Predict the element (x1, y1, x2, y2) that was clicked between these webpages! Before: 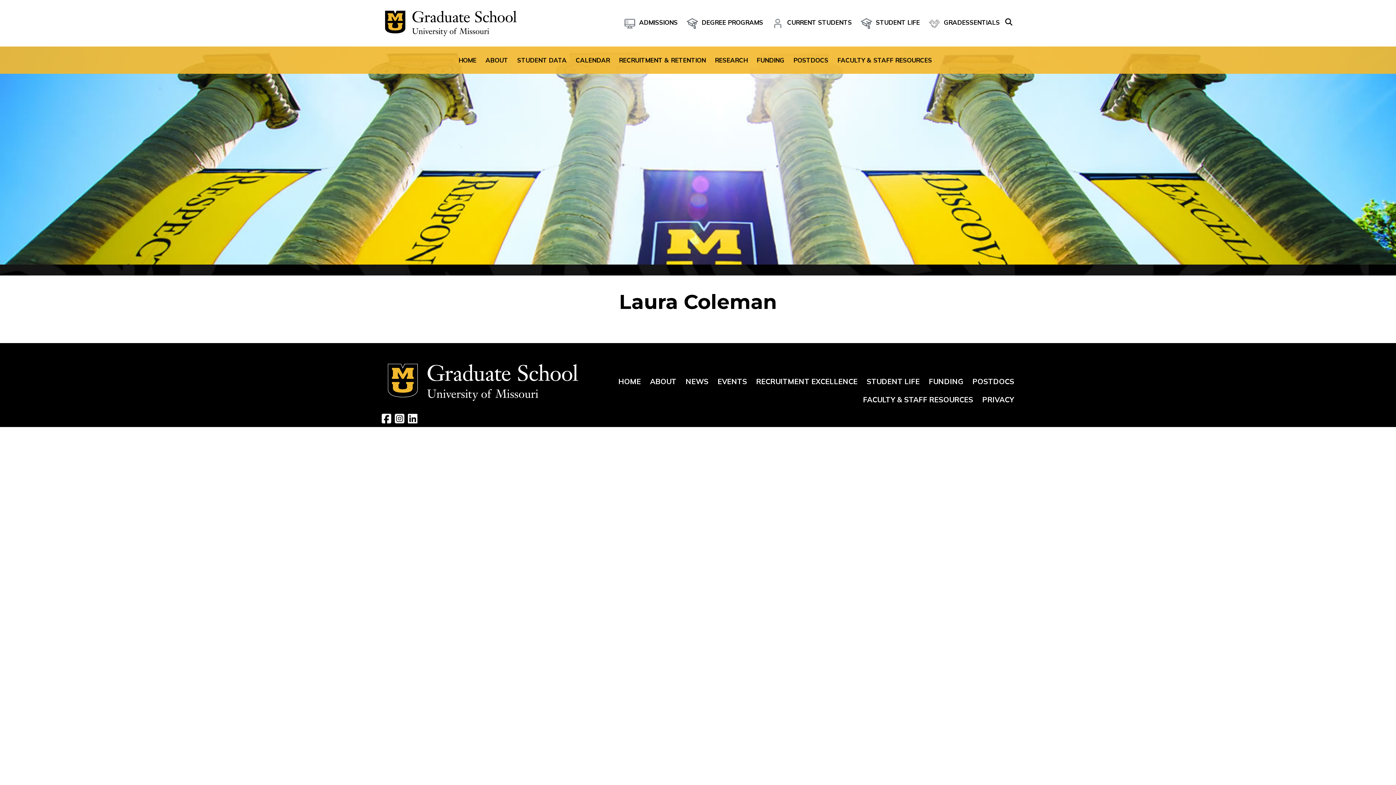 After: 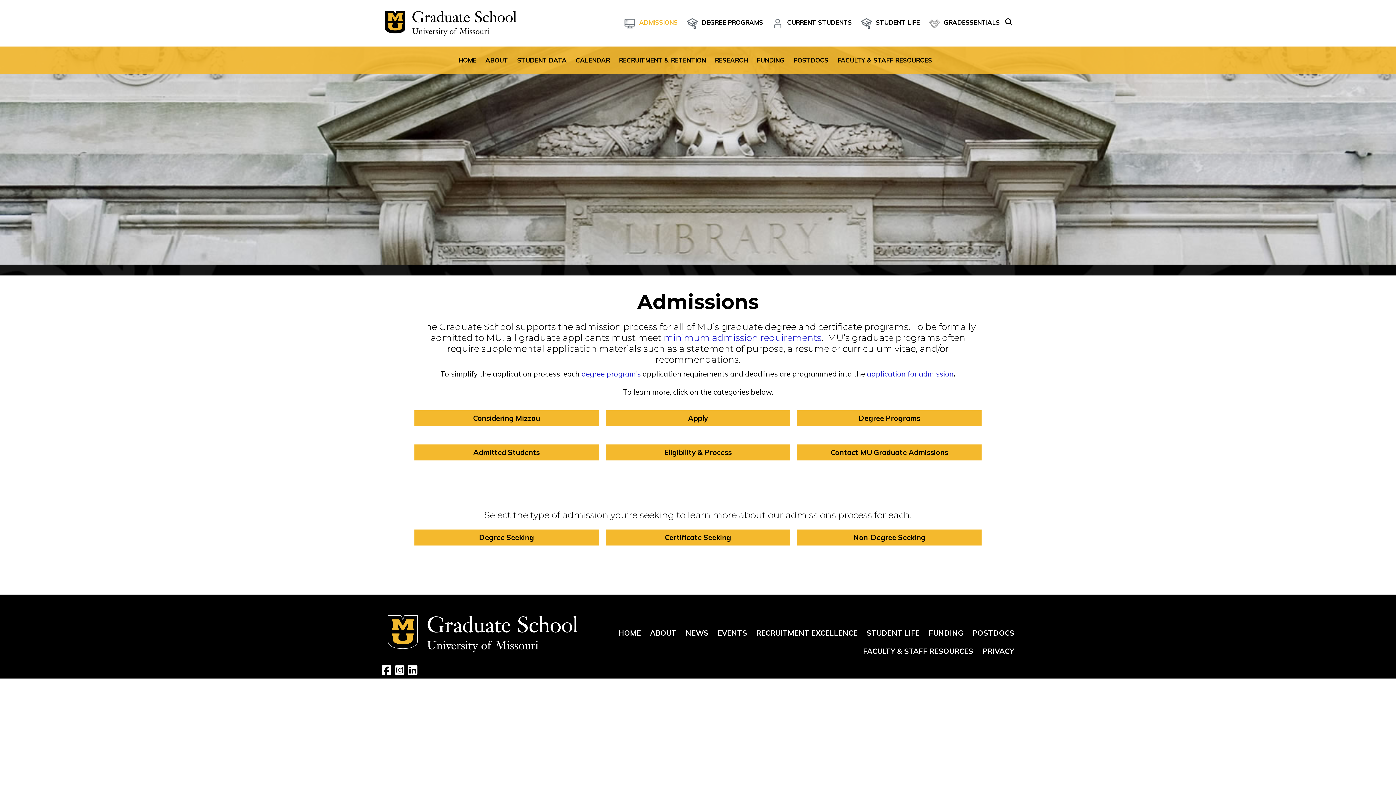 Action: label: ADMISSIONS bbox: (620, 14, 681, 32)